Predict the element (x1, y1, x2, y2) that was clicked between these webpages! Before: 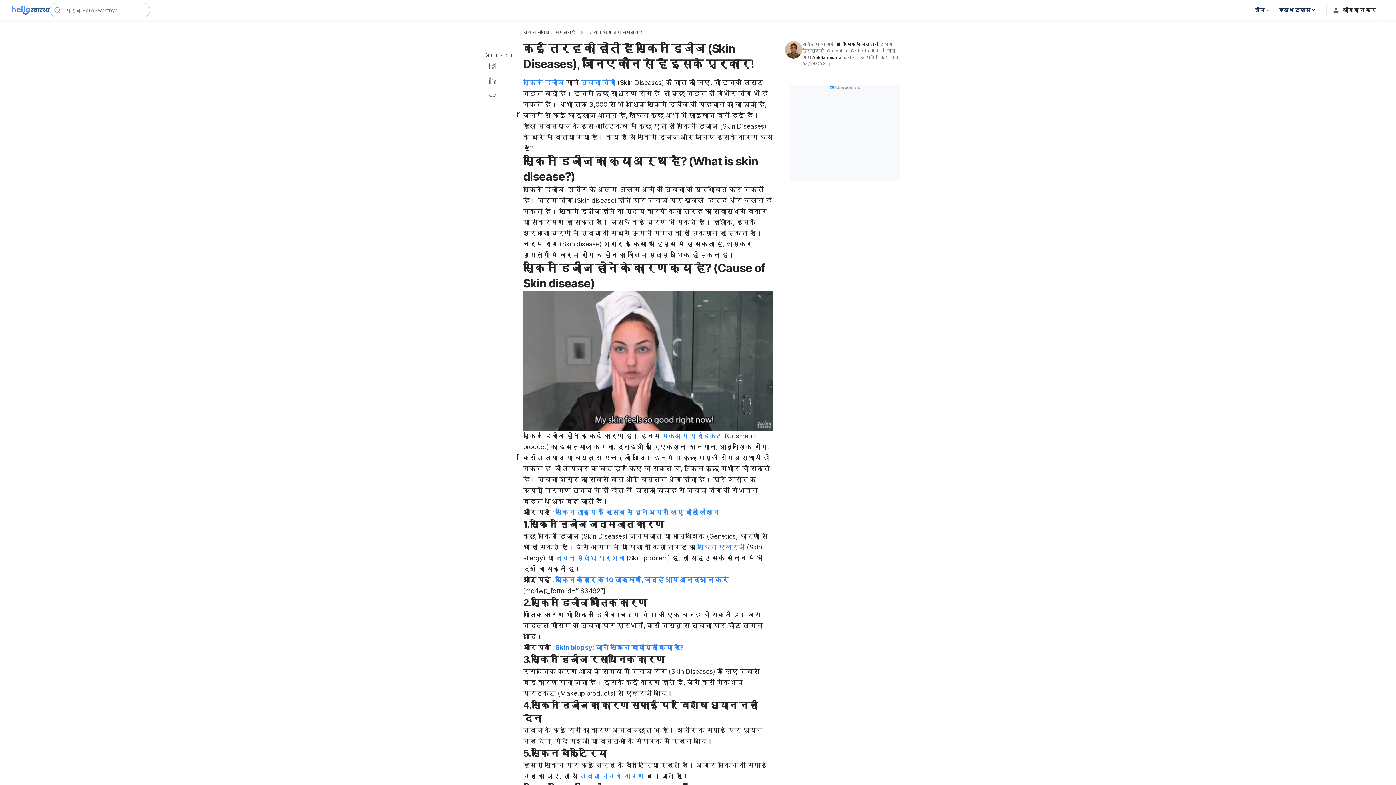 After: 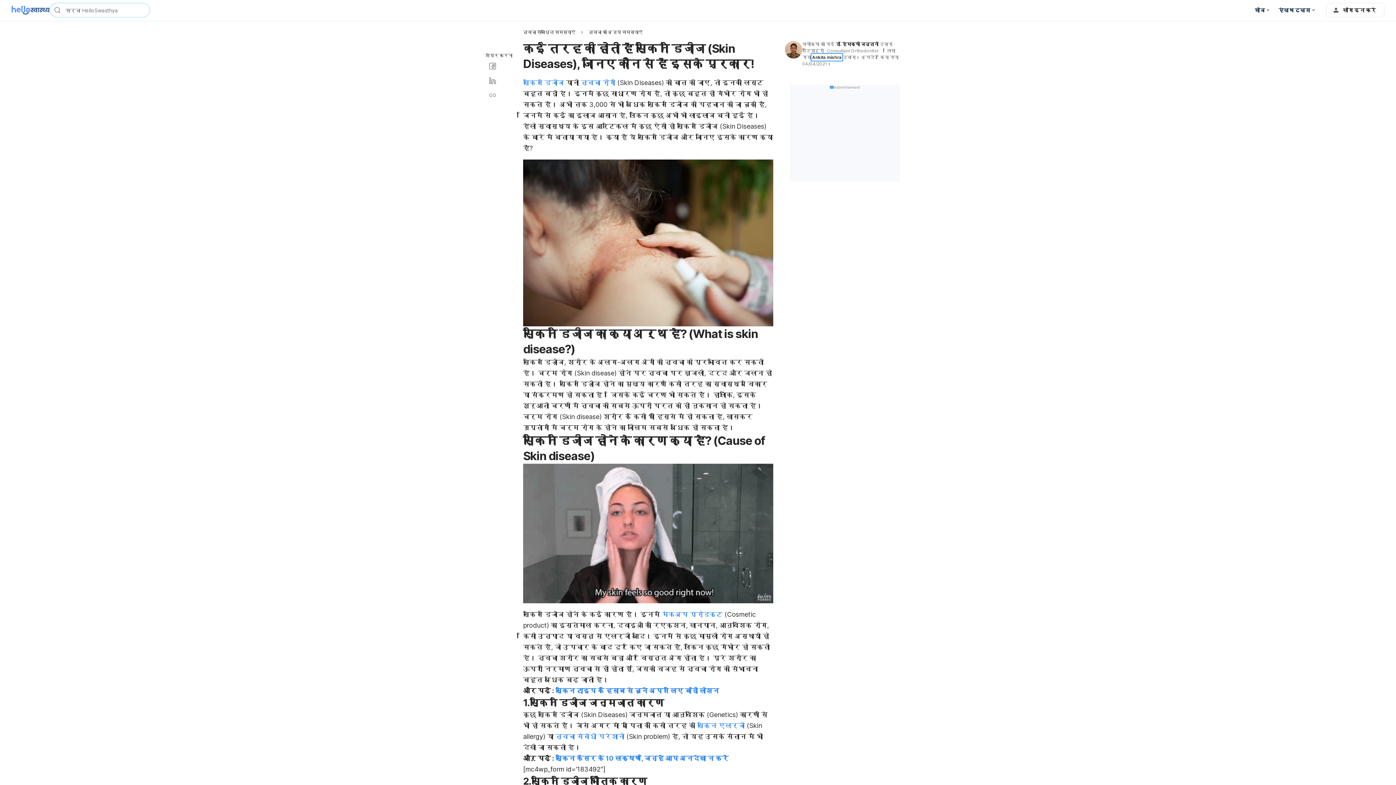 Action: label: Ankita mishra bbox: (812, 54, 841, 60)